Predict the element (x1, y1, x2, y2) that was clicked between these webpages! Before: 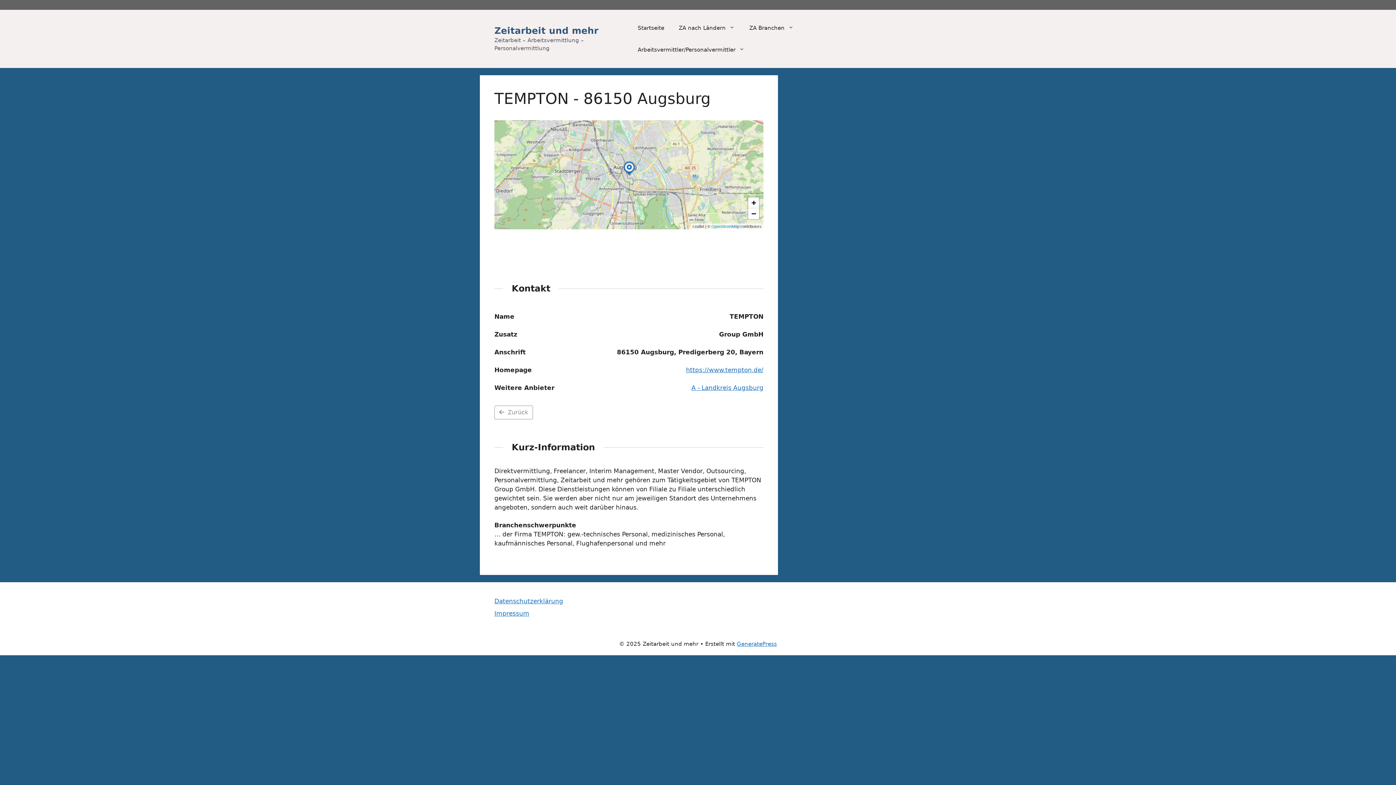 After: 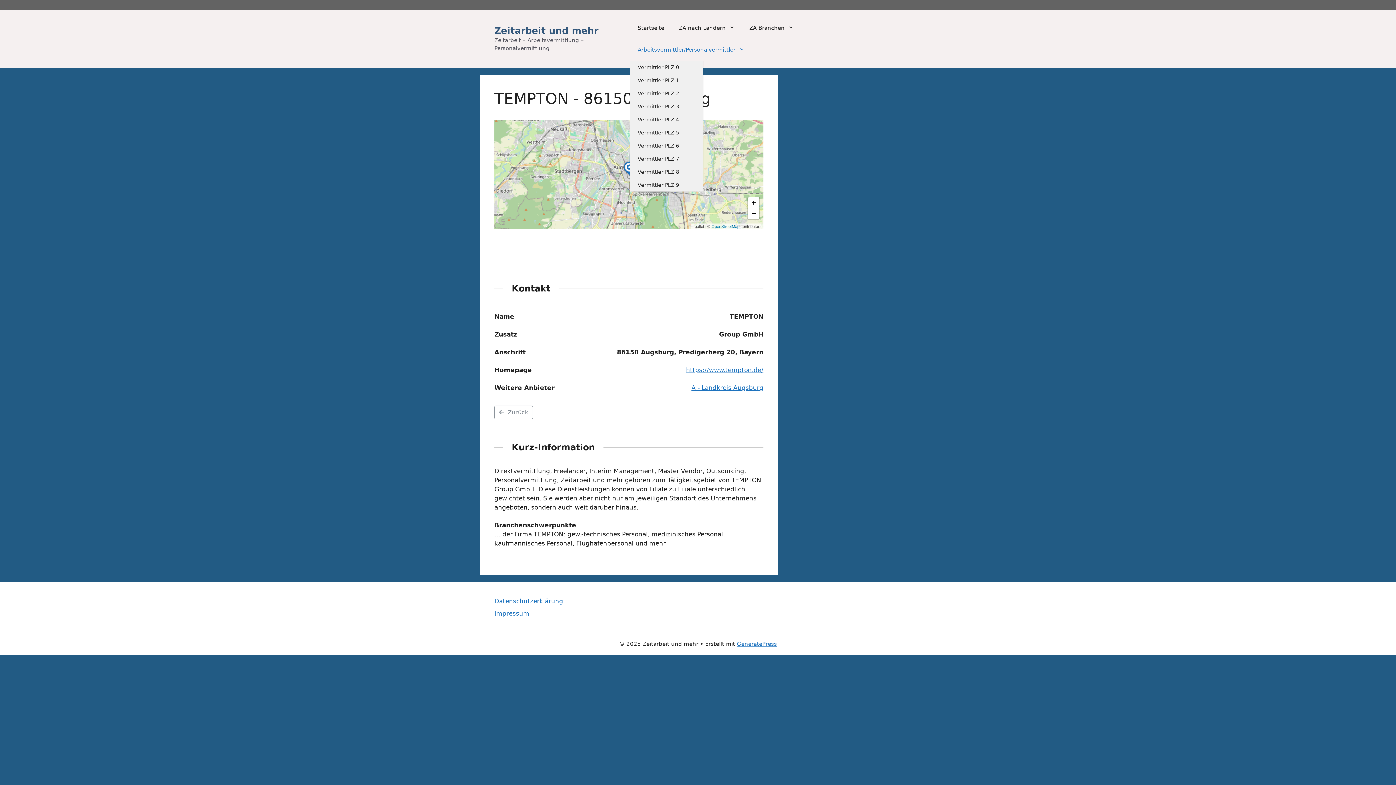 Action: bbox: (630, 38, 752, 60) label: Arbeitsvermittler/Personalvermittler